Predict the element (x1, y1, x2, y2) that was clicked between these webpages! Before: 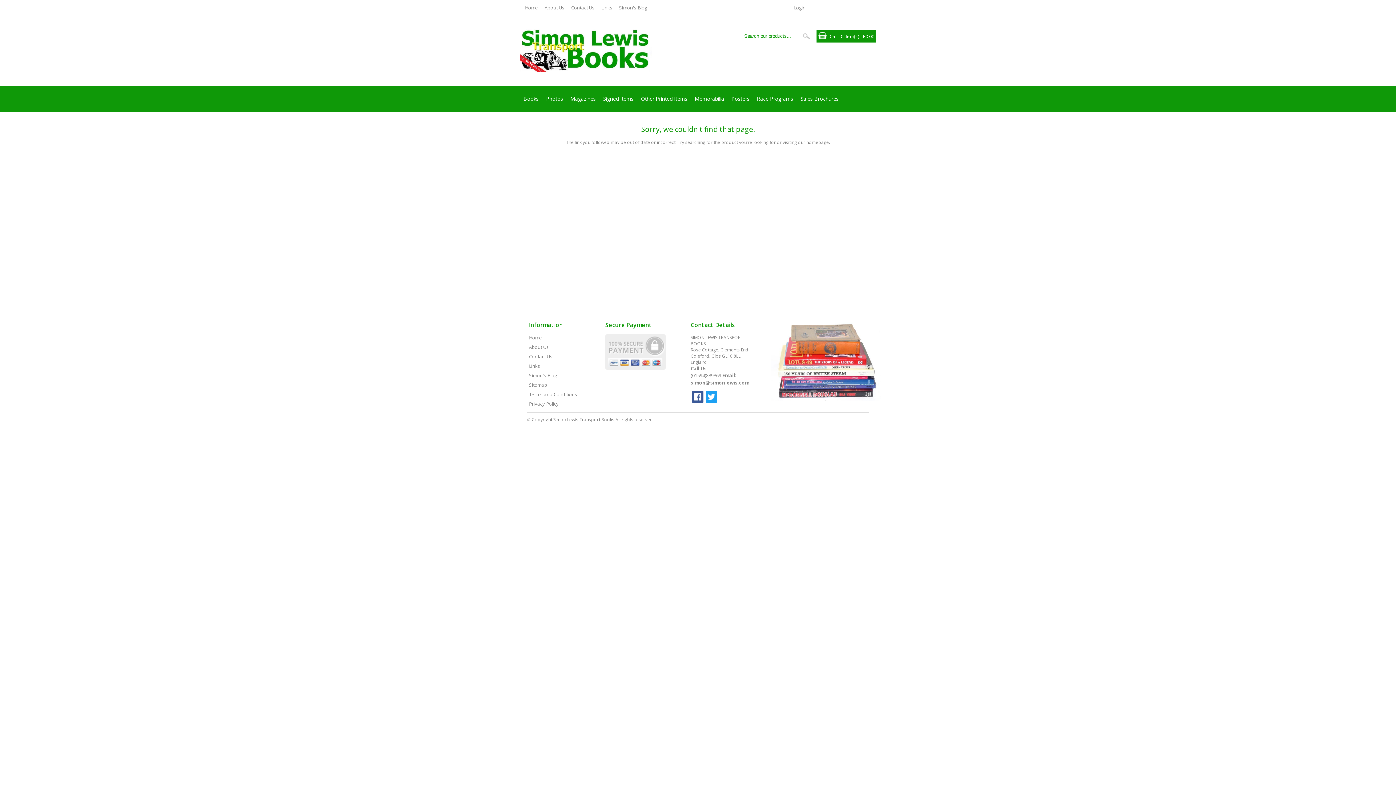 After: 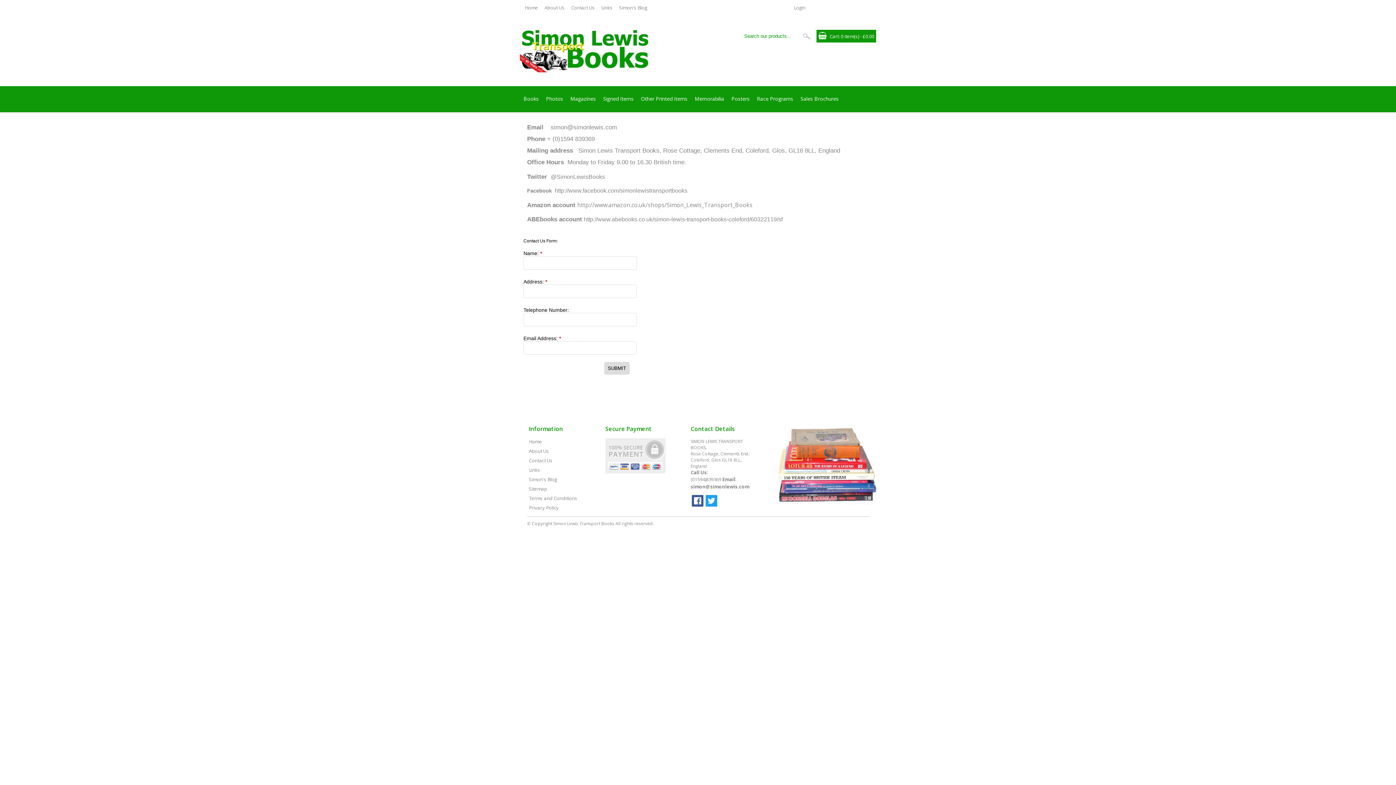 Action: bbox: (570, 1, 596, 13) label: Contact Us